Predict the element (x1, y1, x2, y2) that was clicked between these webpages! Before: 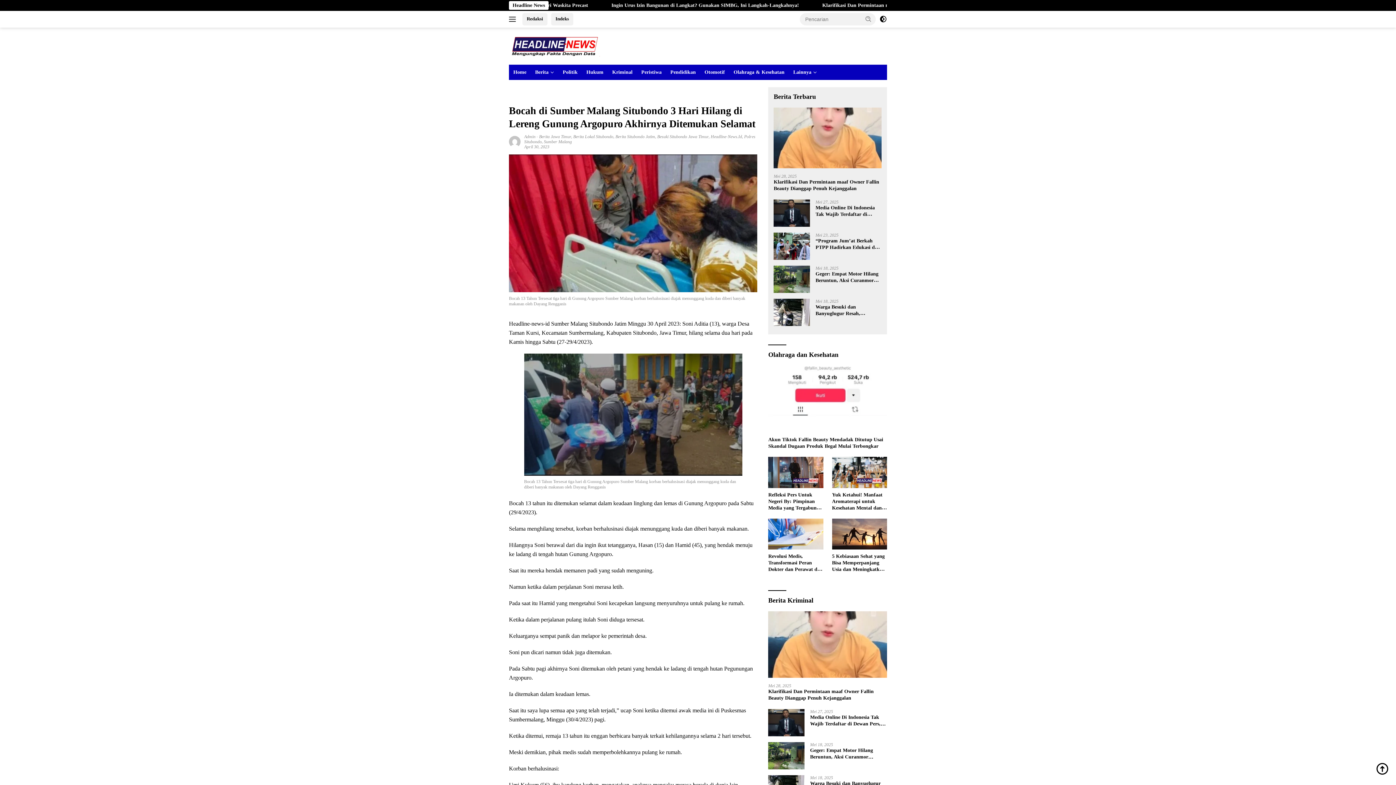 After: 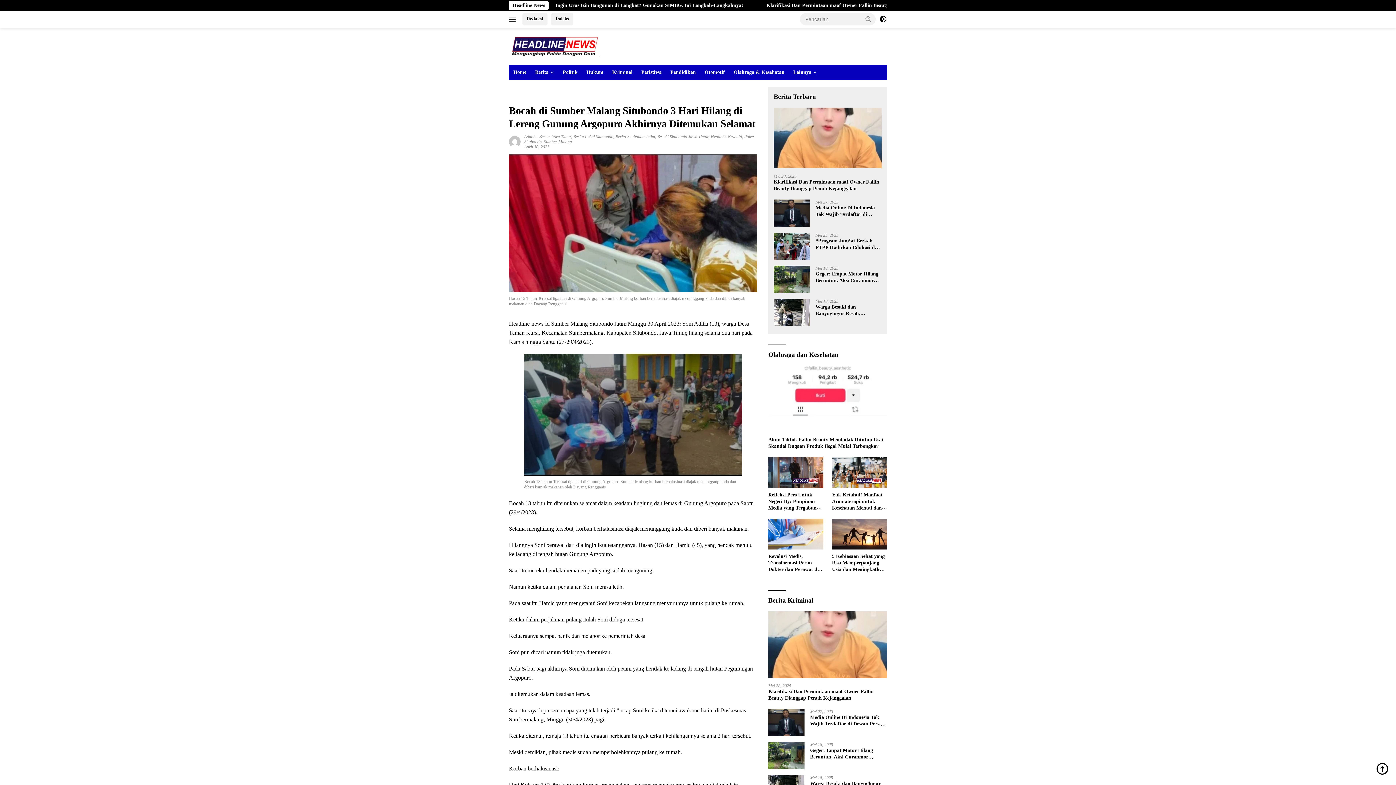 Action: bbox: (509, 13, 518, 25)